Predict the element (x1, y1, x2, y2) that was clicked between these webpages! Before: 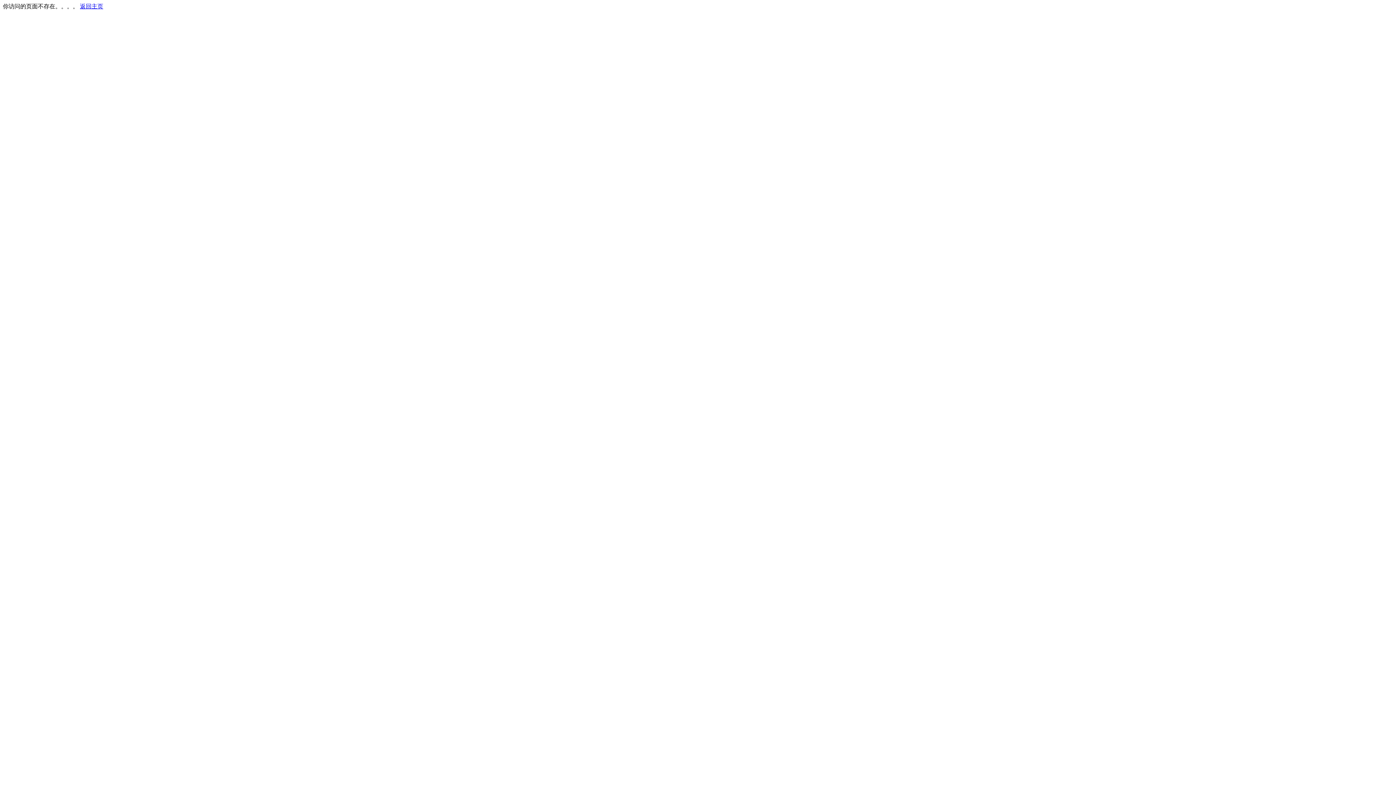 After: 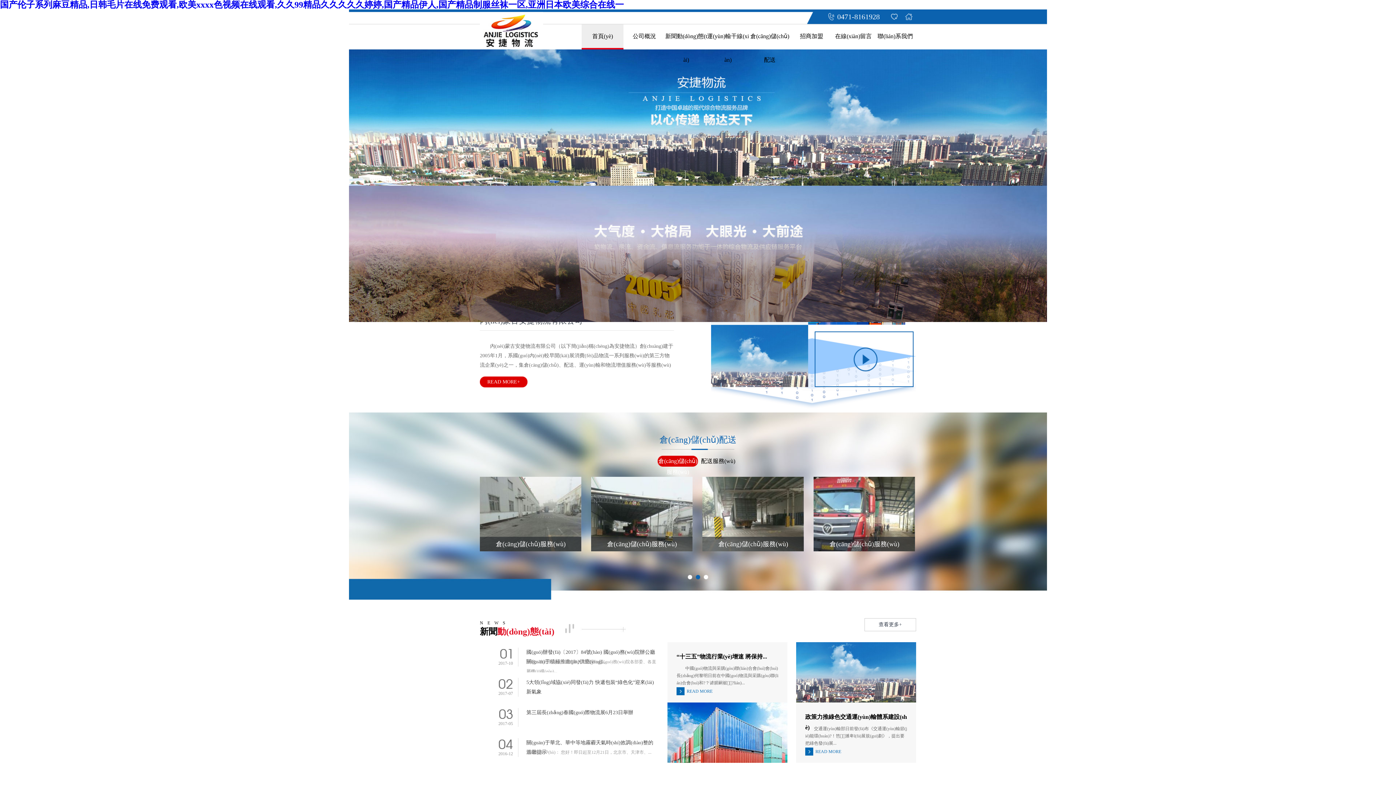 Action: bbox: (80, 3, 103, 9) label: 返回主页